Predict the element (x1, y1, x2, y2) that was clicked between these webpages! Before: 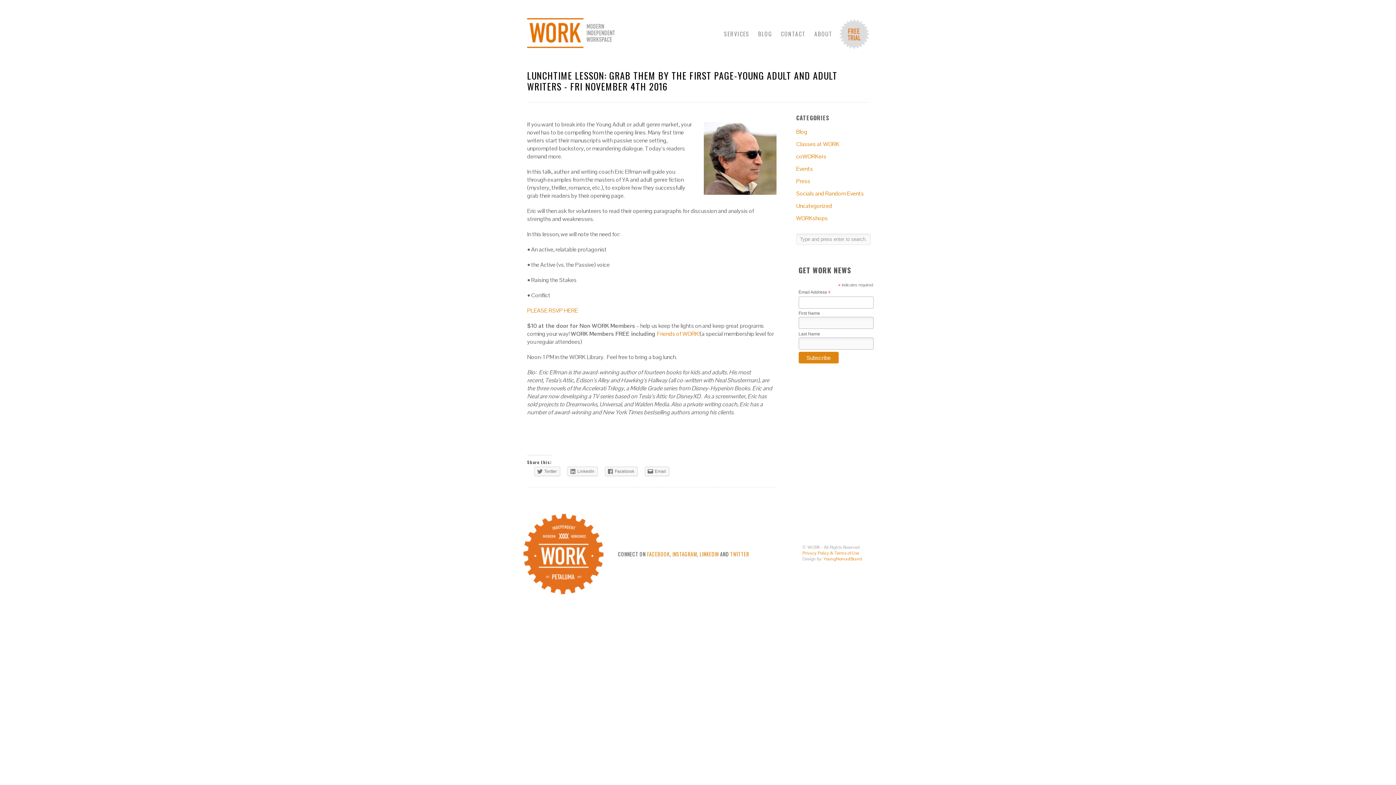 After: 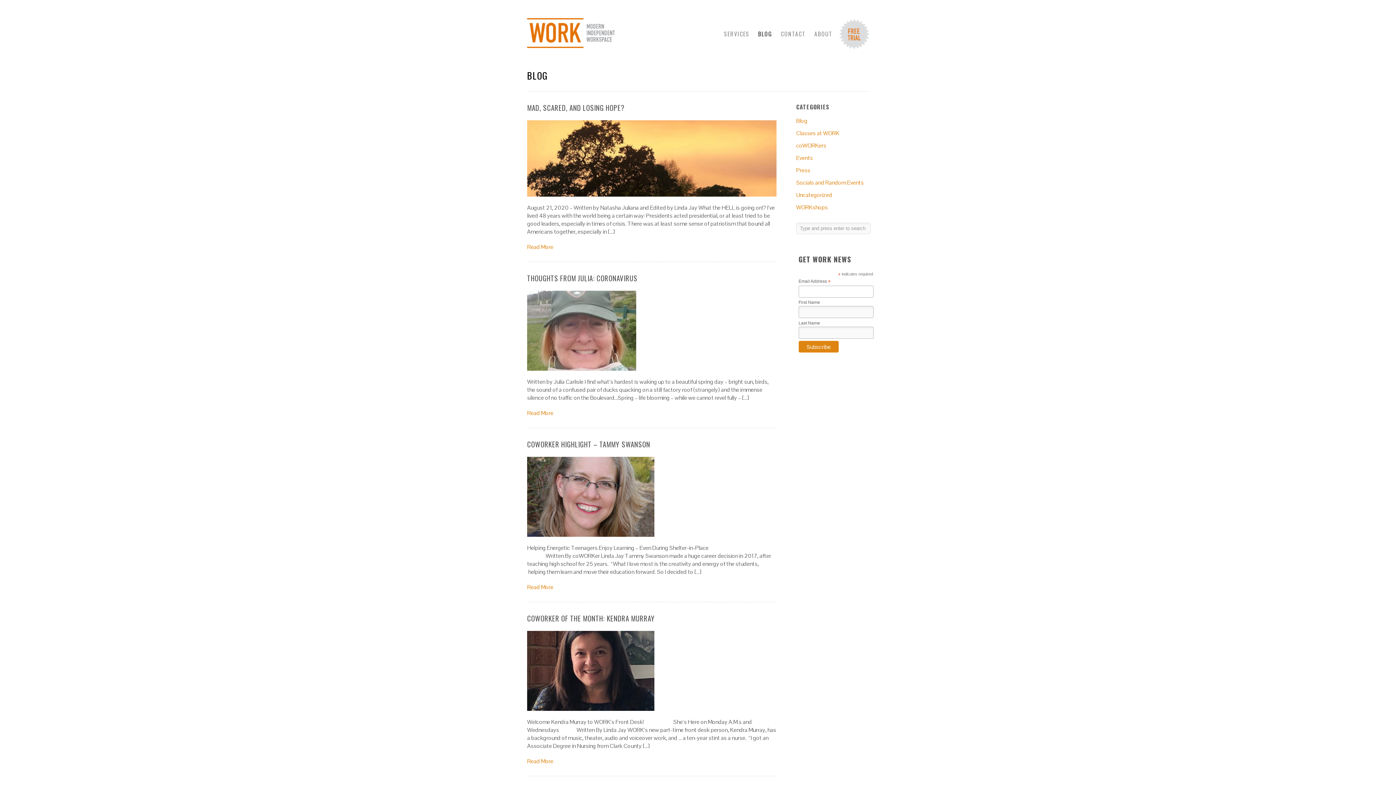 Action: bbox: (796, 128, 807, 135) label: Blog